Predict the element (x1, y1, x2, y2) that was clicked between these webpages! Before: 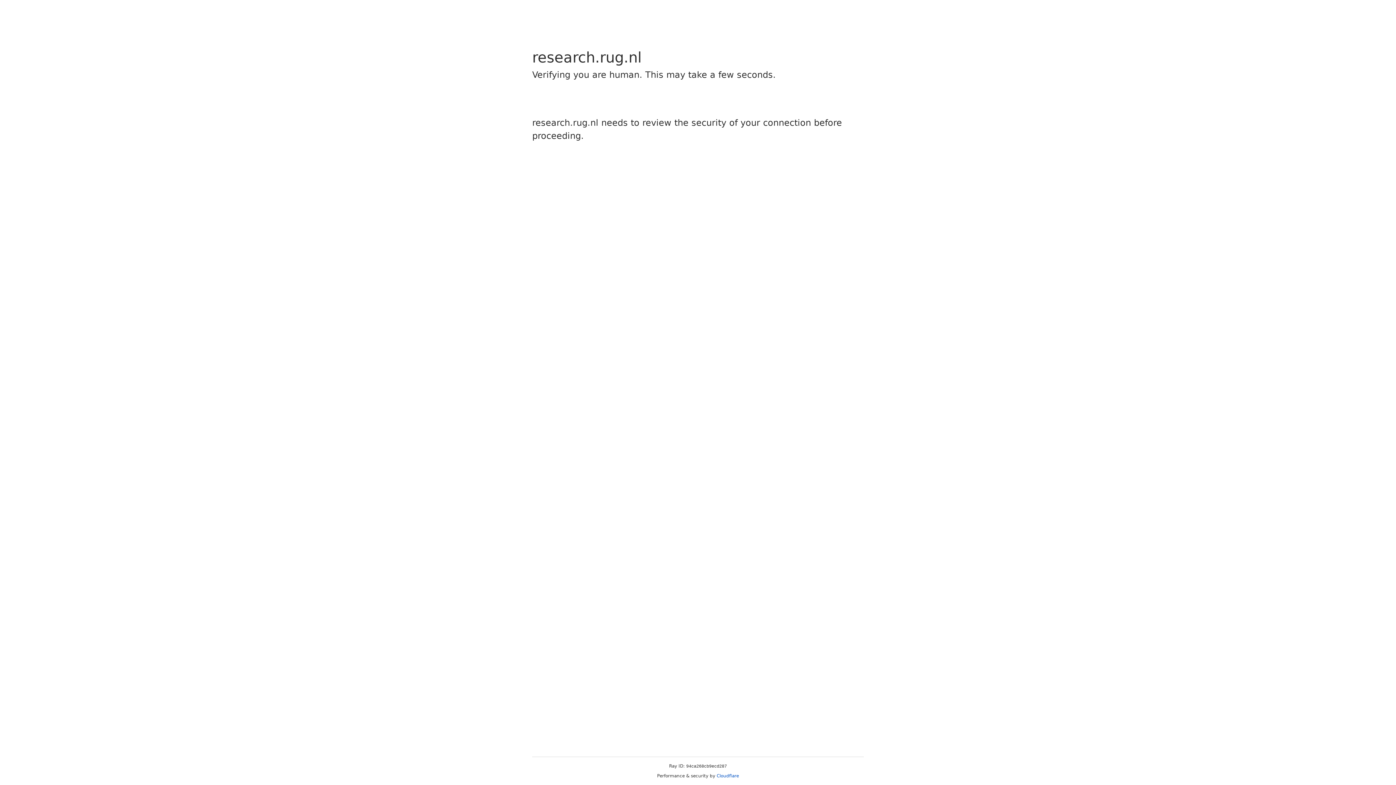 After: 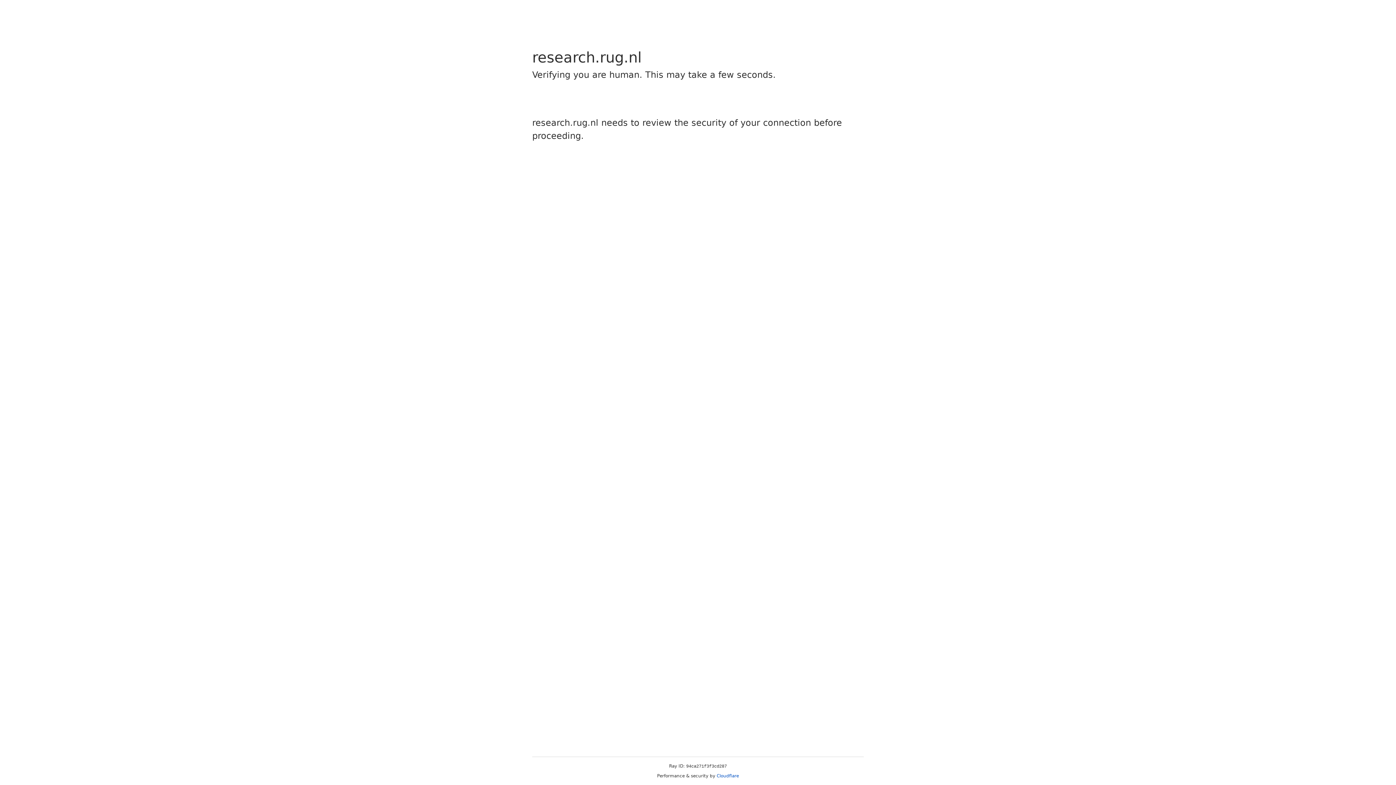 Action: bbox: (716, 773, 739, 778) label: Cloudflare